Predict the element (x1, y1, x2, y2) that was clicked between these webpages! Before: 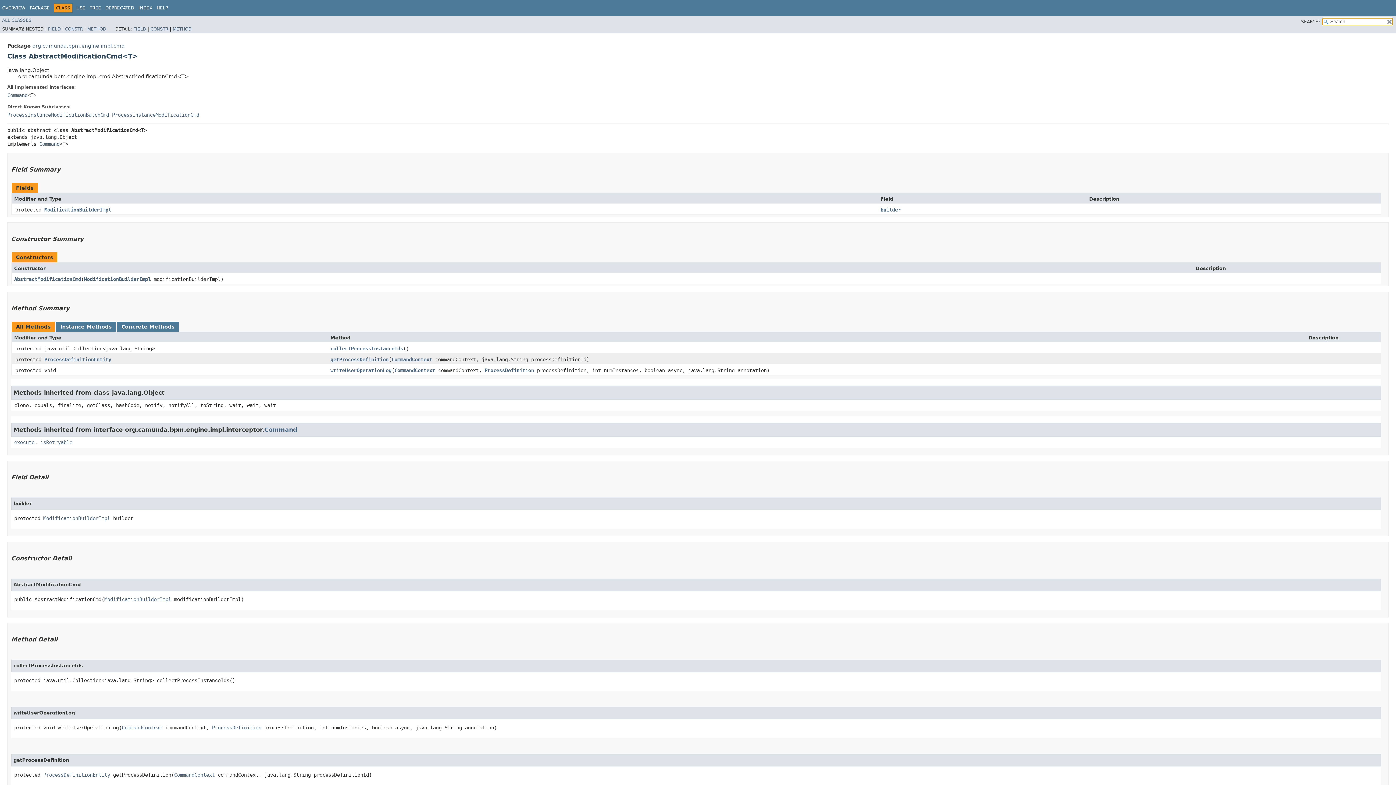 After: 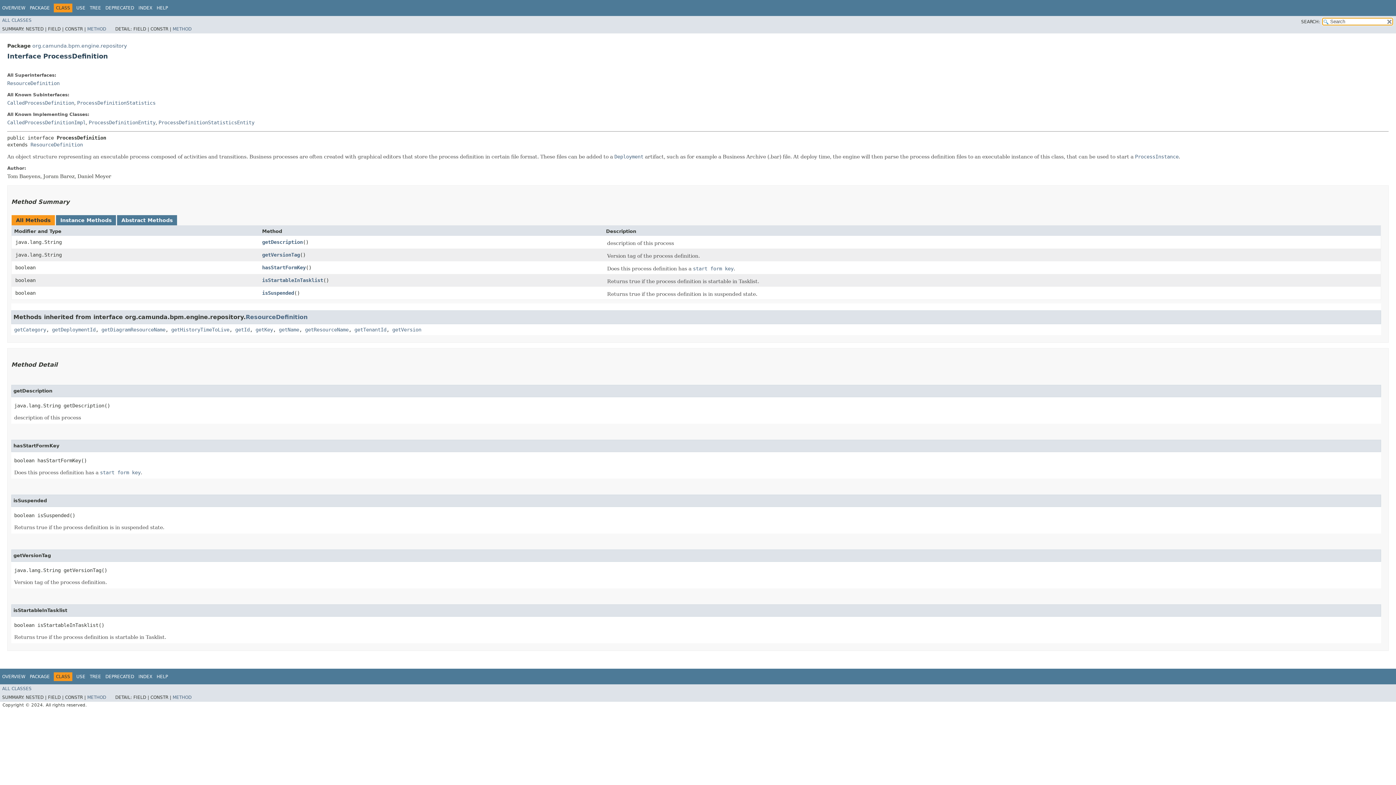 Action: label: ProcessDefinition bbox: (212, 724, 261, 730)